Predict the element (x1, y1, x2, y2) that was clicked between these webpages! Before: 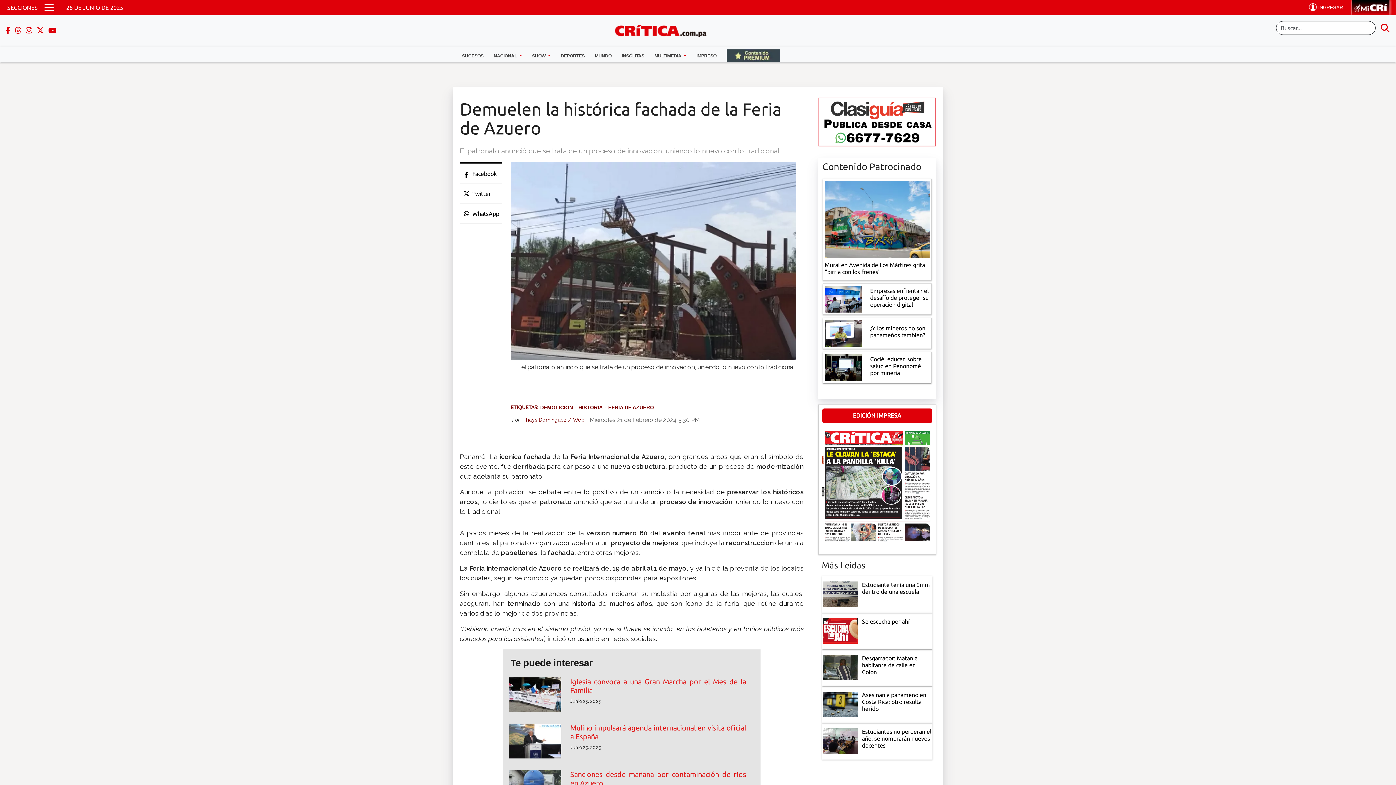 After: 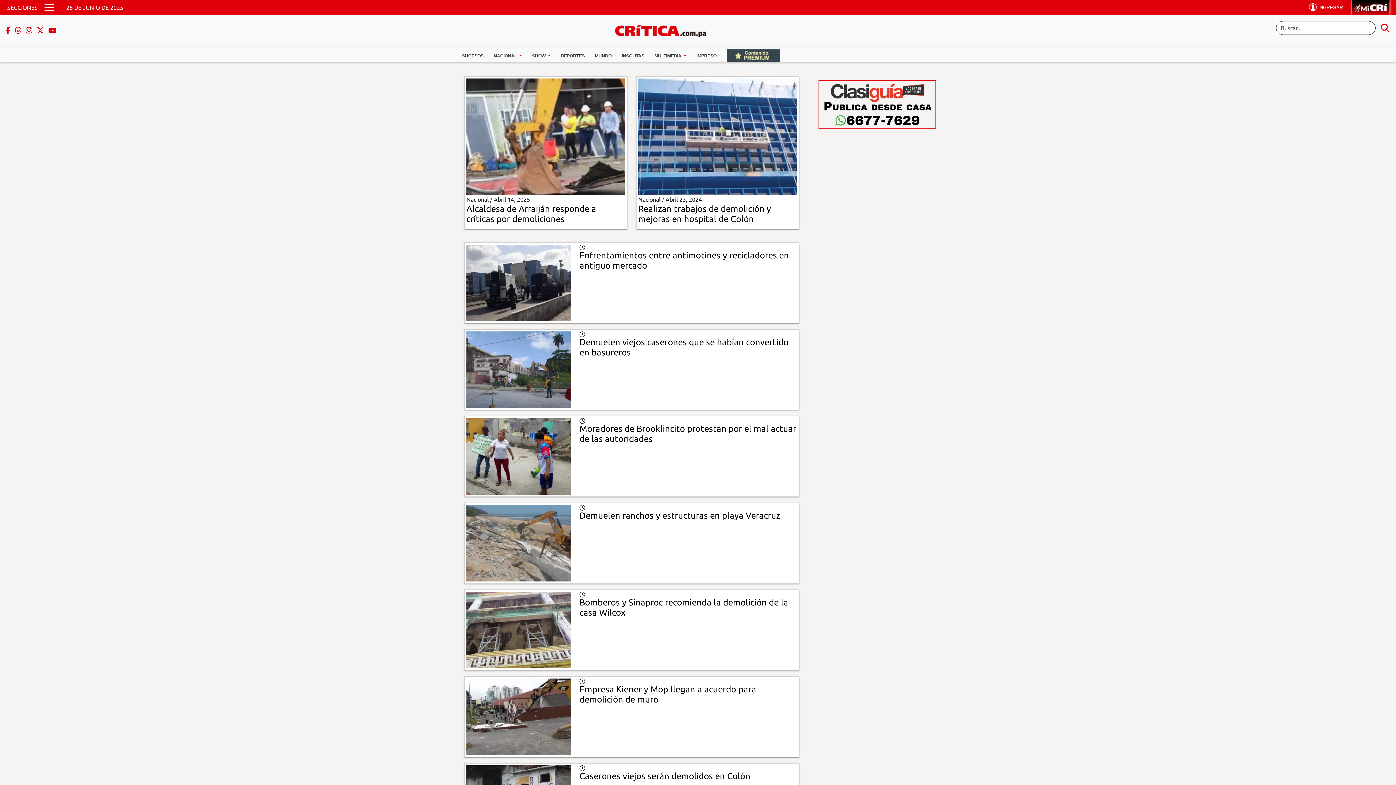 Action: bbox: (540, 404, 573, 410) label: DEMOLICIÓN